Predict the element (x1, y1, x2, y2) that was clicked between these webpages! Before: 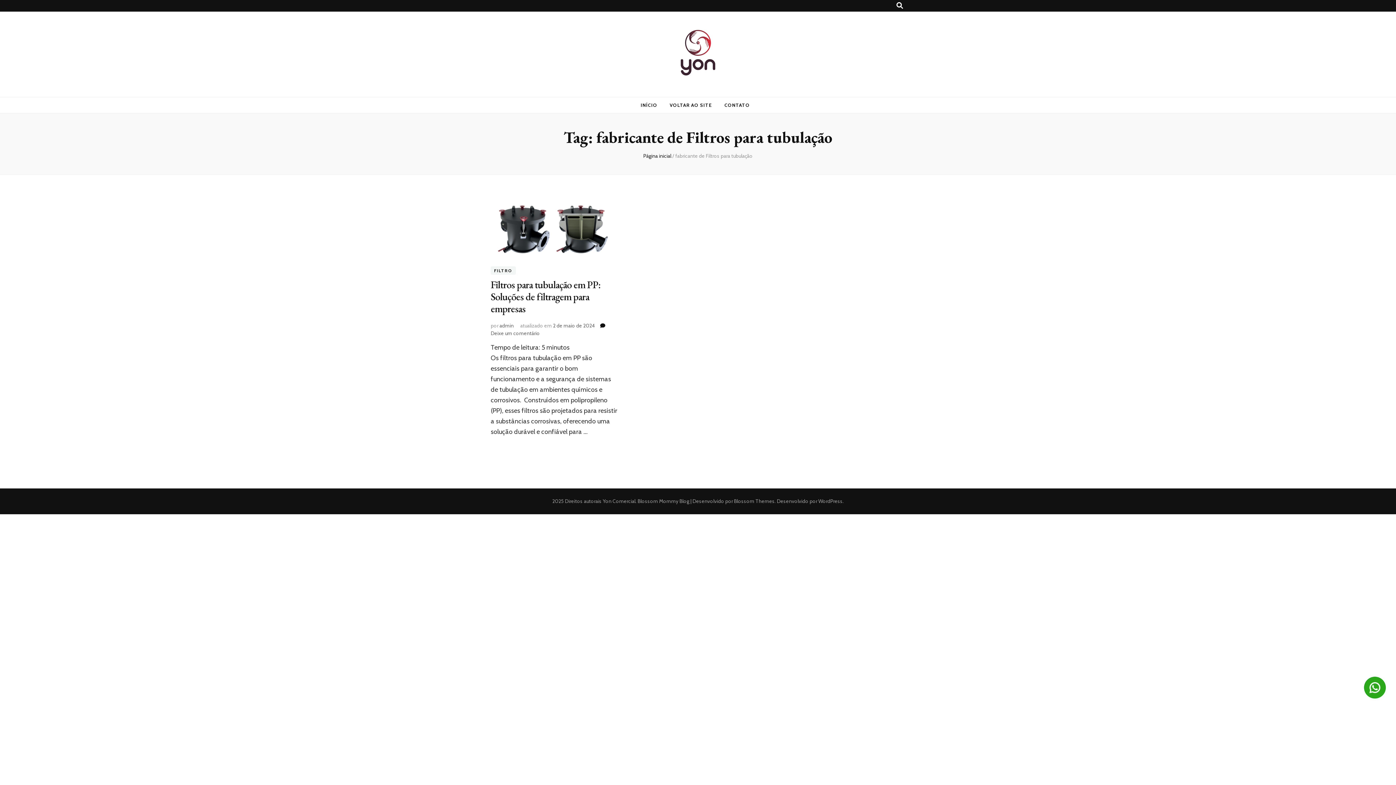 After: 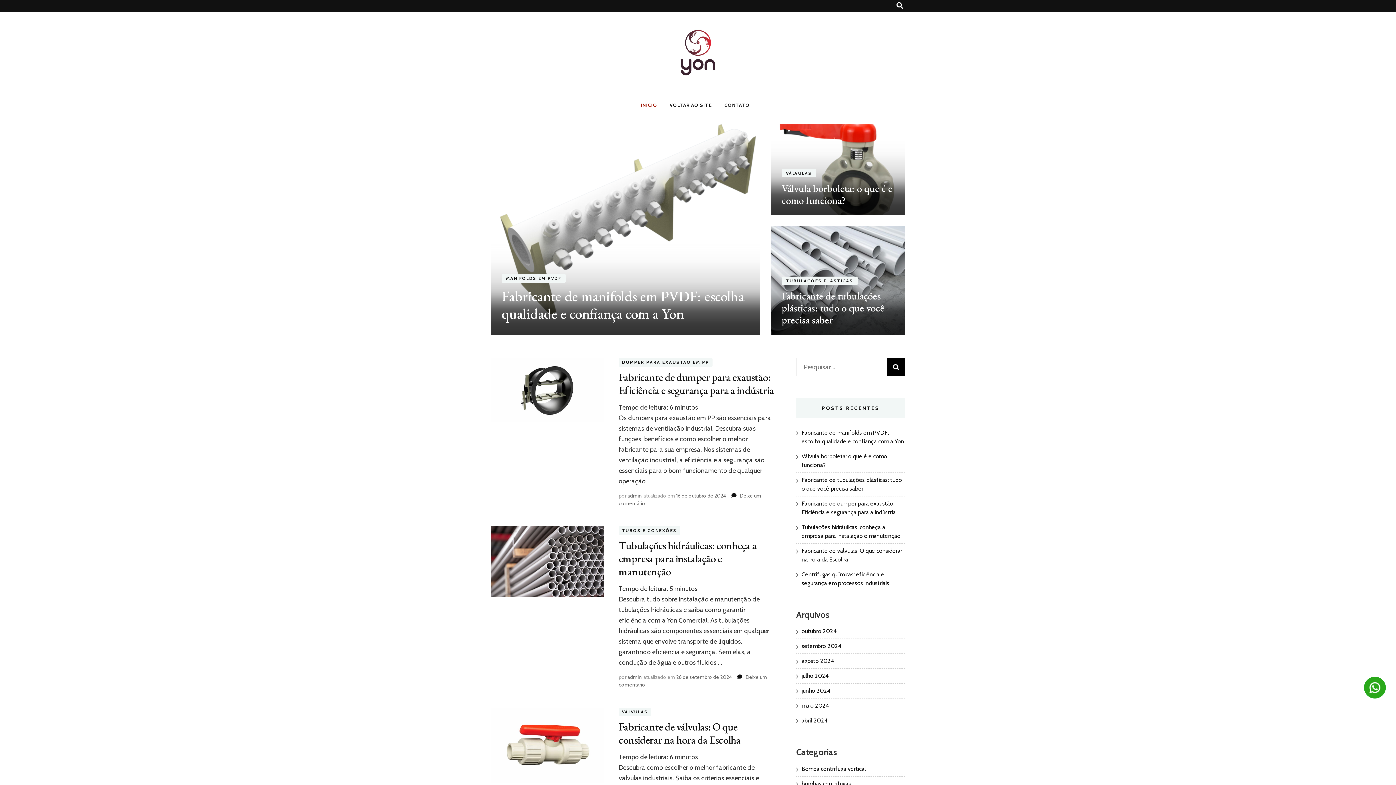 Action: bbox: (643, 152, 671, 159) label: Página inicial